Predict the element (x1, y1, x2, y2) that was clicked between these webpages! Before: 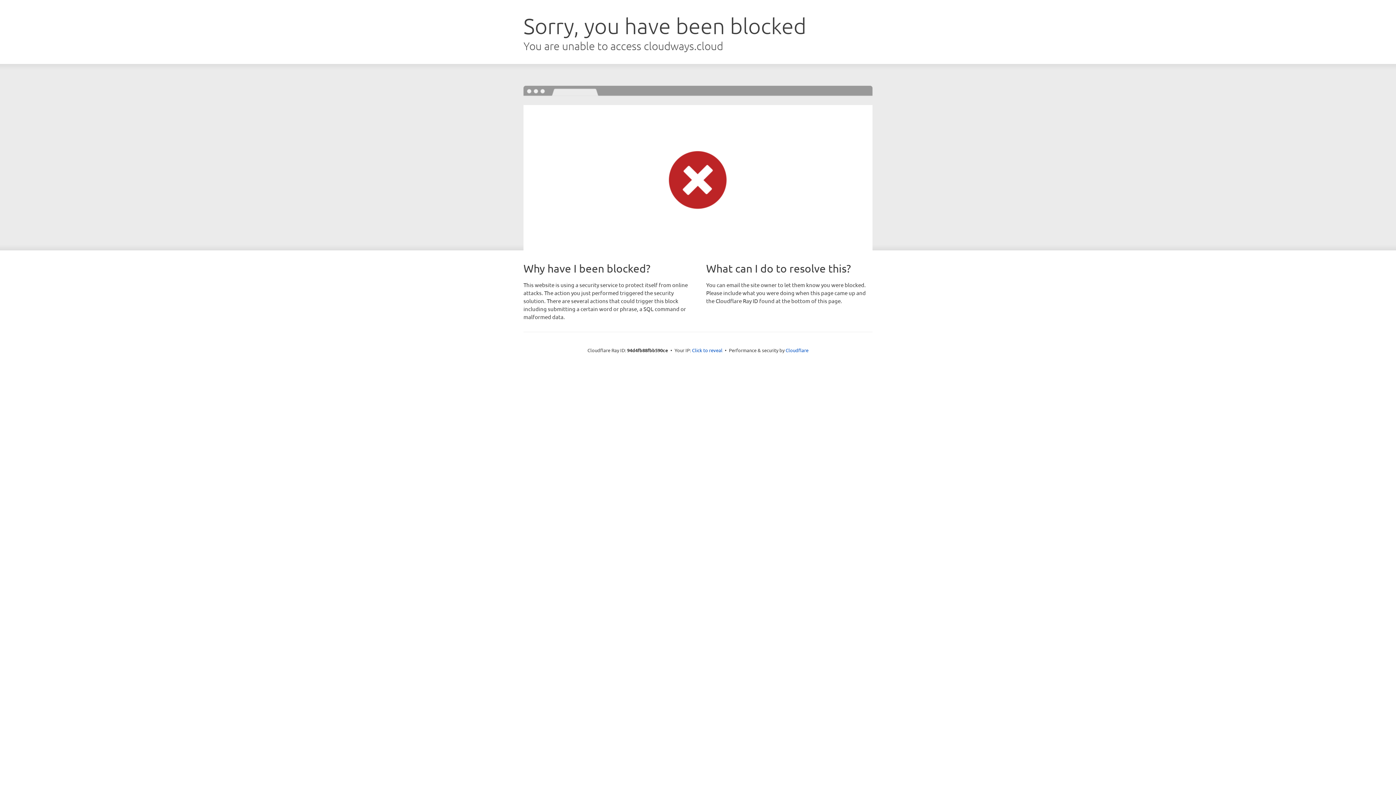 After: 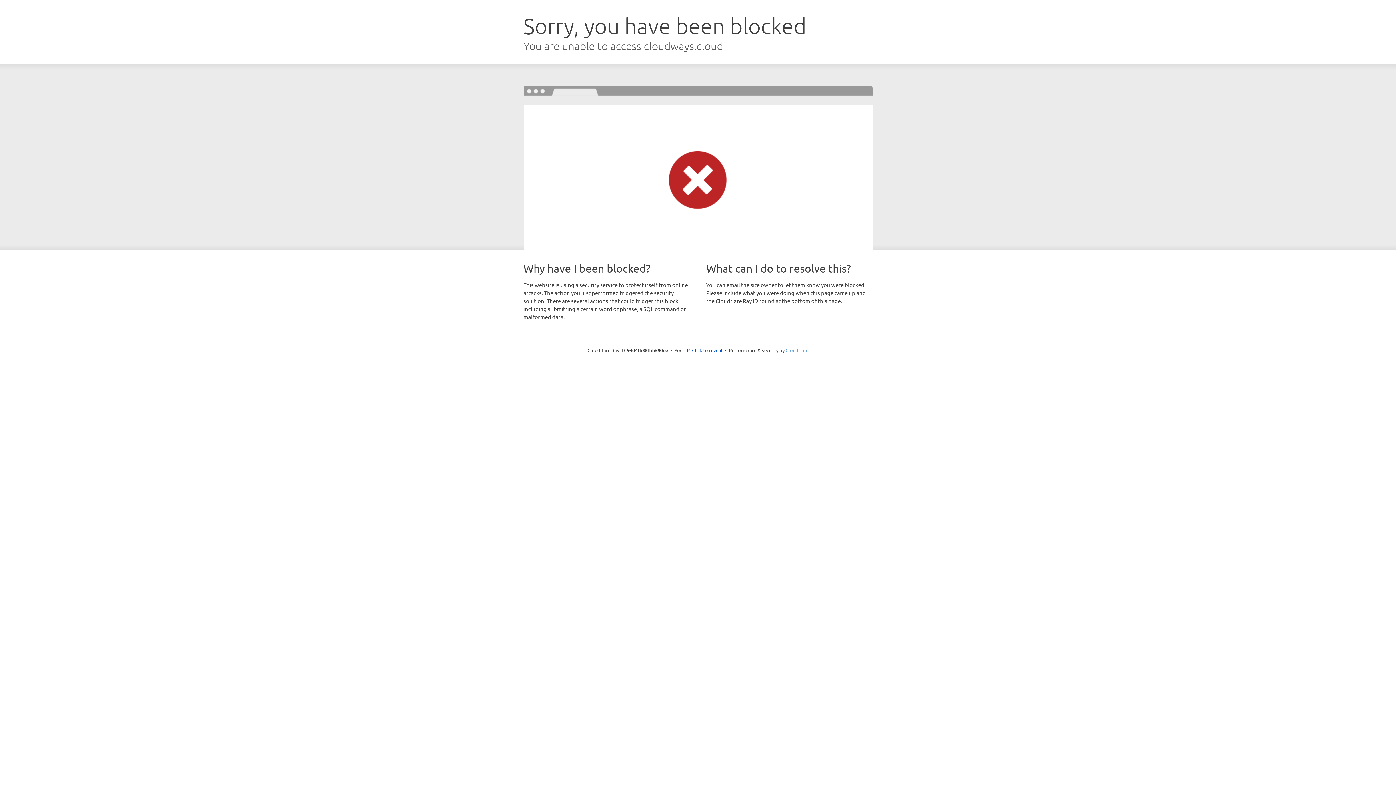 Action: label: Cloudflare bbox: (785, 347, 808, 353)